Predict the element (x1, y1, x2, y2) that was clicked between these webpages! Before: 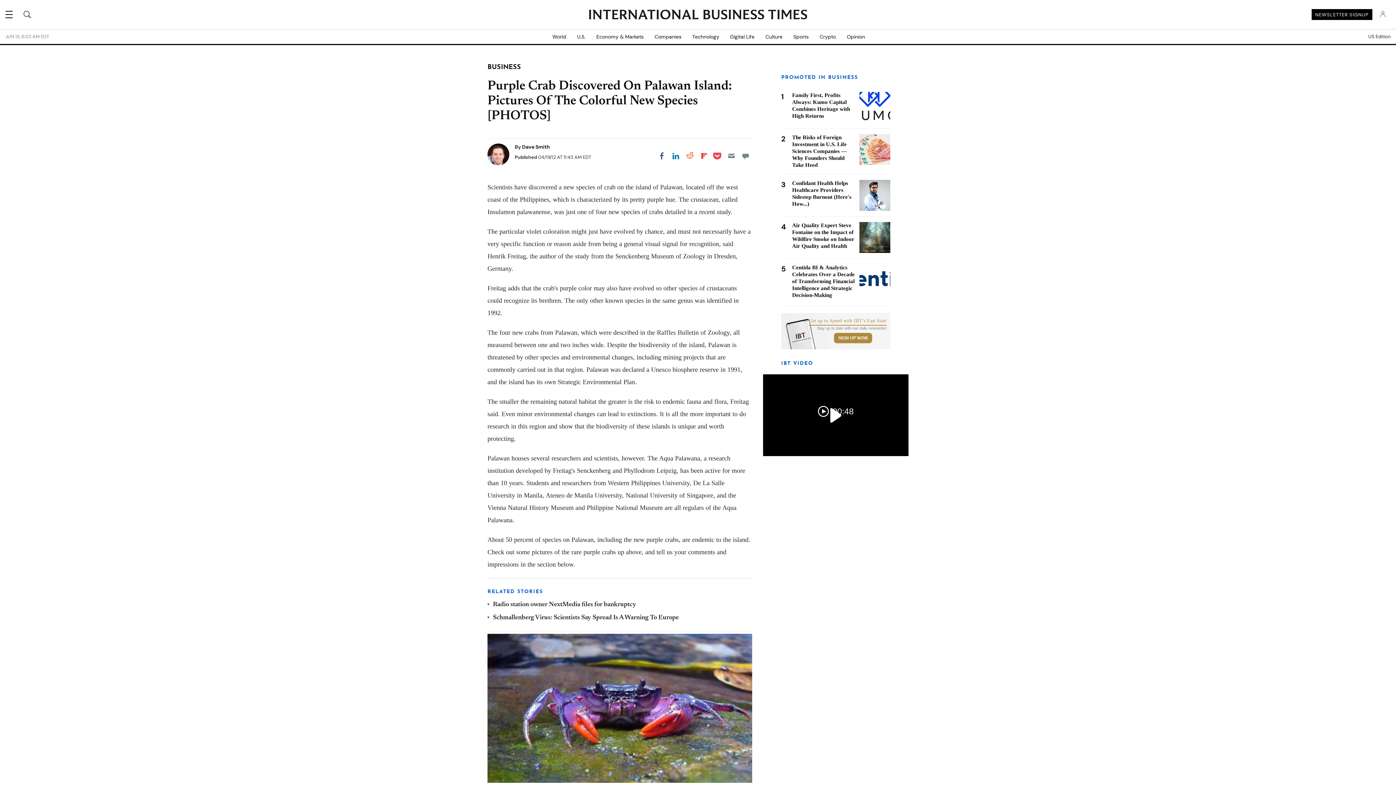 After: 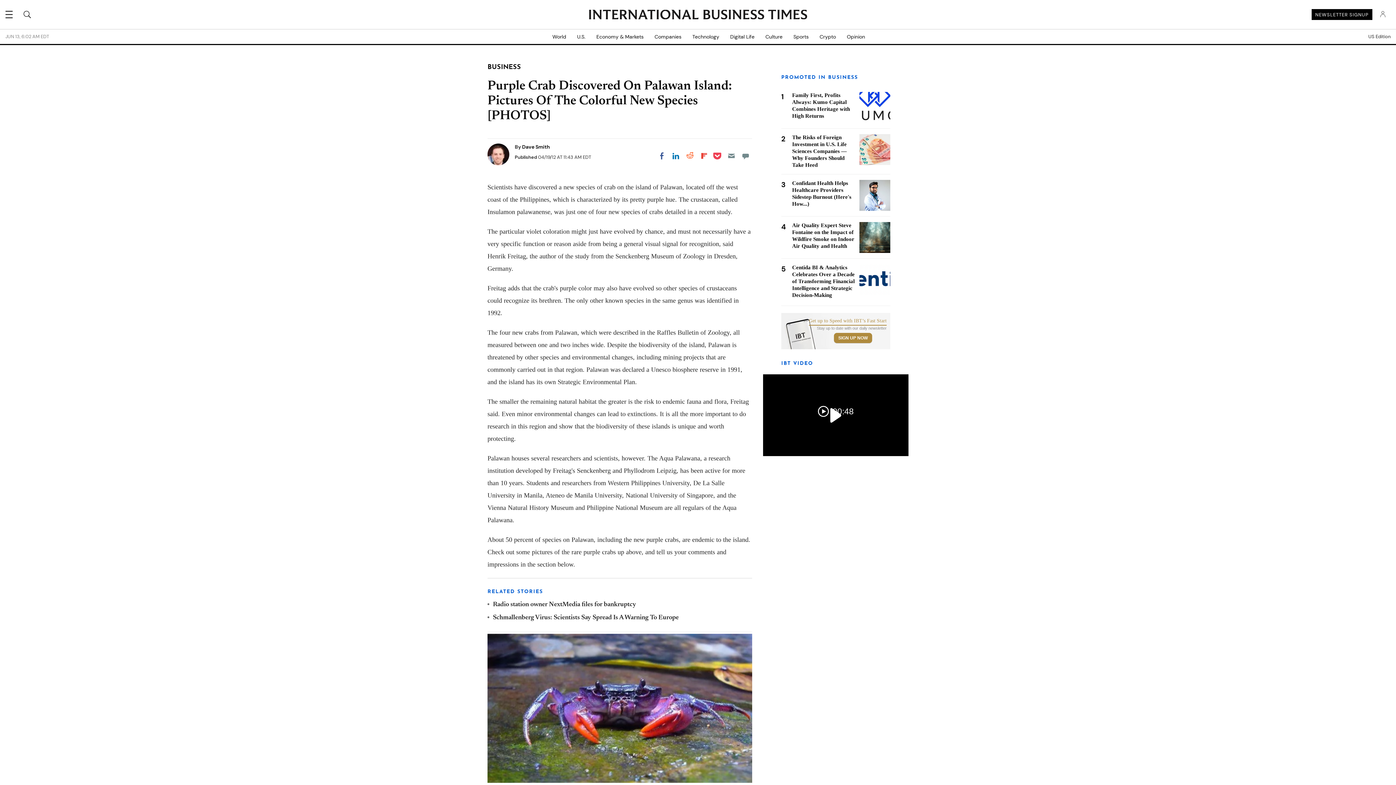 Action: bbox: (834, 333, 872, 343) label: SIGN UP NOW